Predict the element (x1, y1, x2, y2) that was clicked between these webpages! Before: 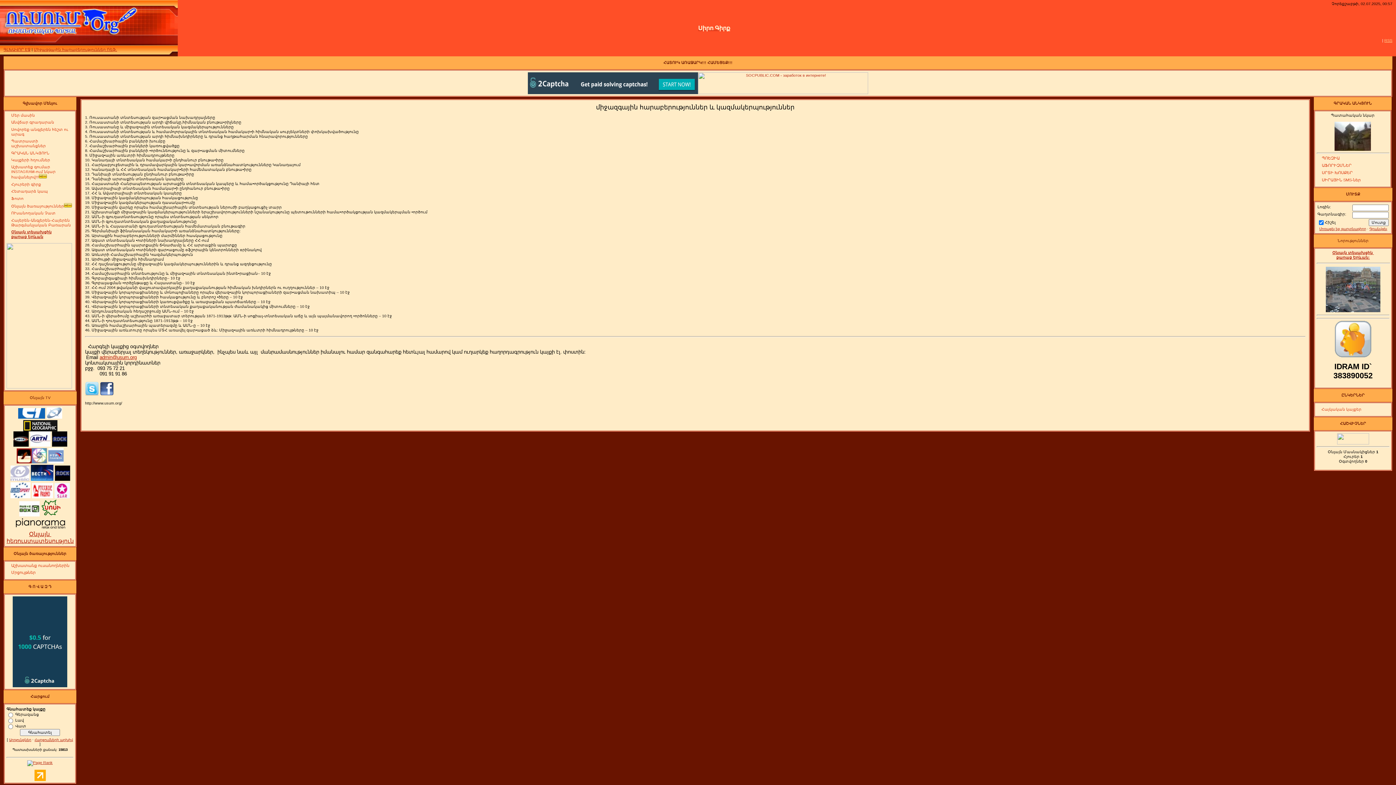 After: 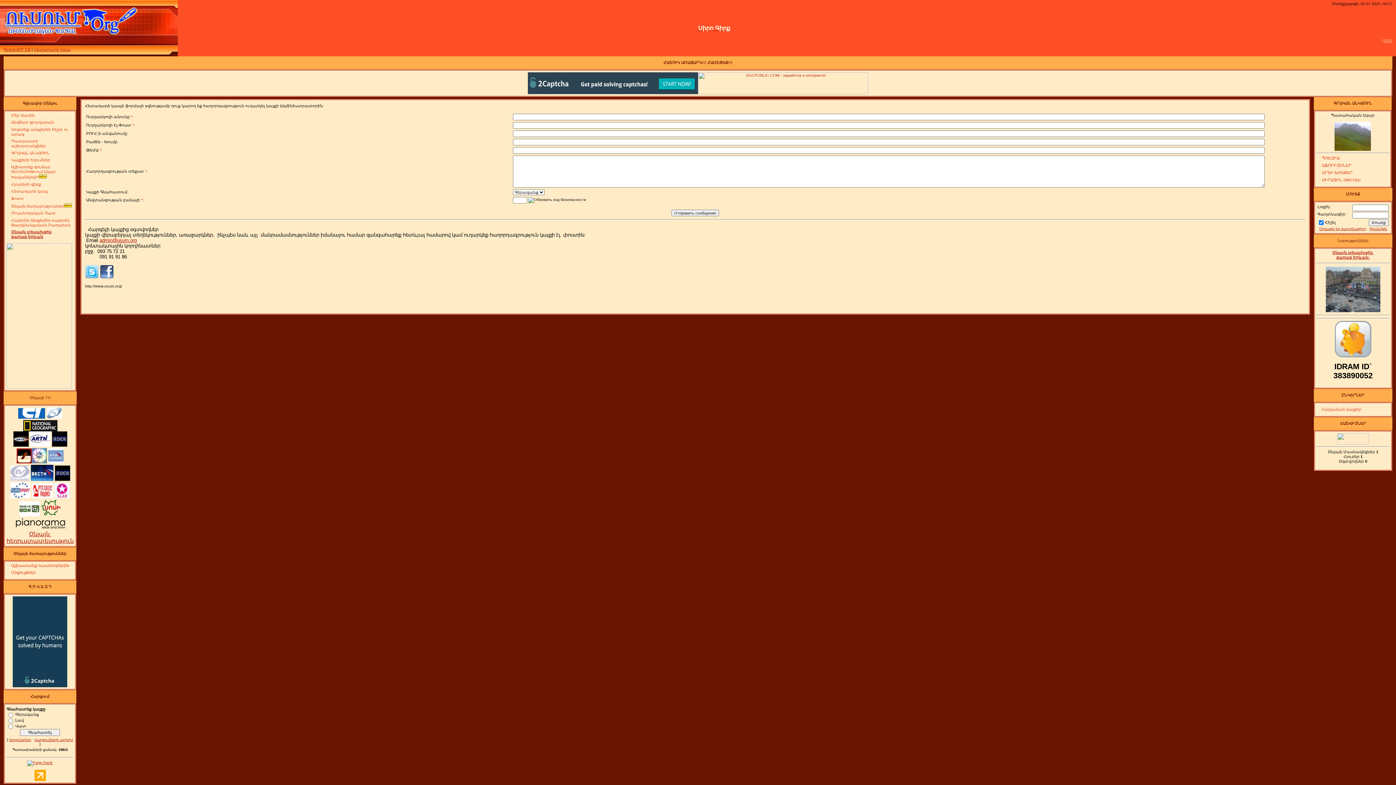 Action: bbox: (11, 189, 48, 193) label: Հետադարձ կապ